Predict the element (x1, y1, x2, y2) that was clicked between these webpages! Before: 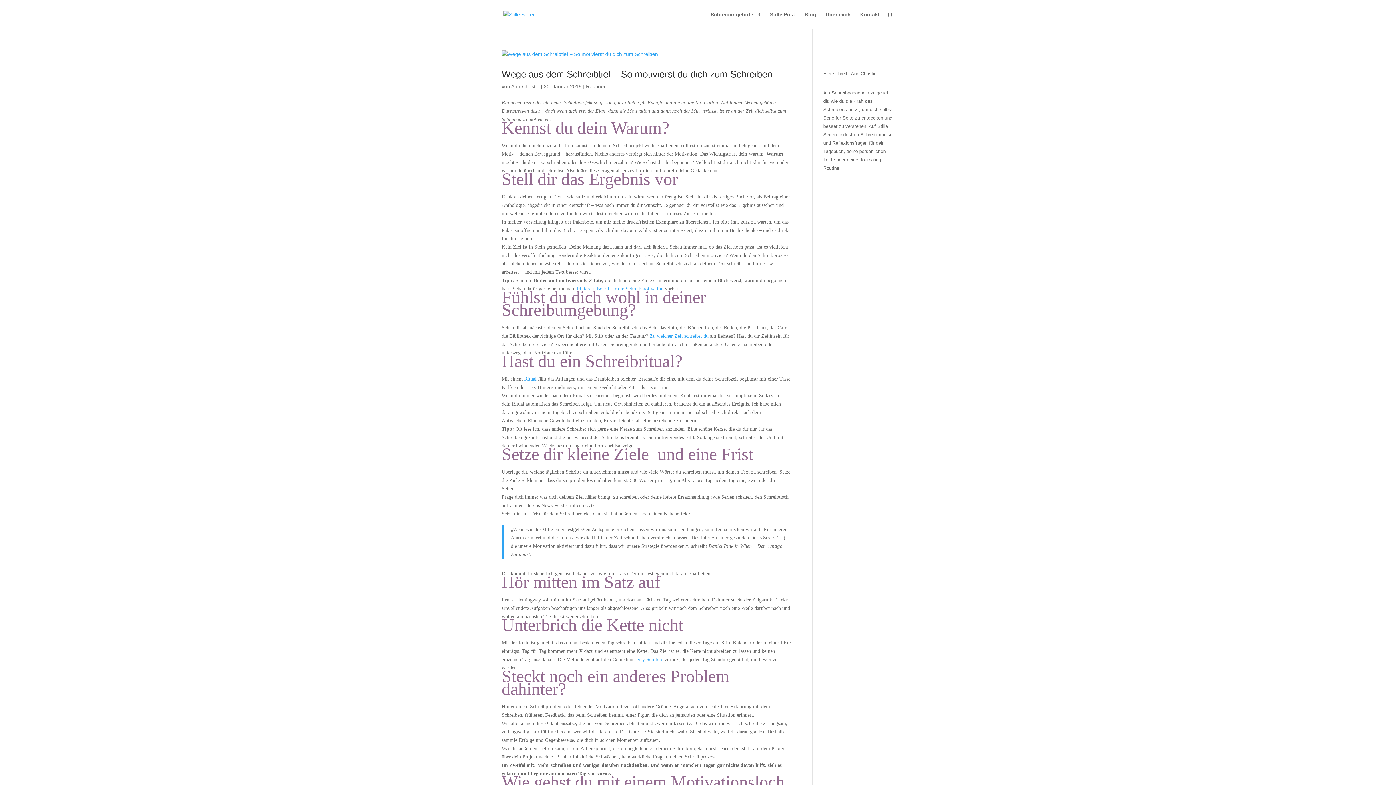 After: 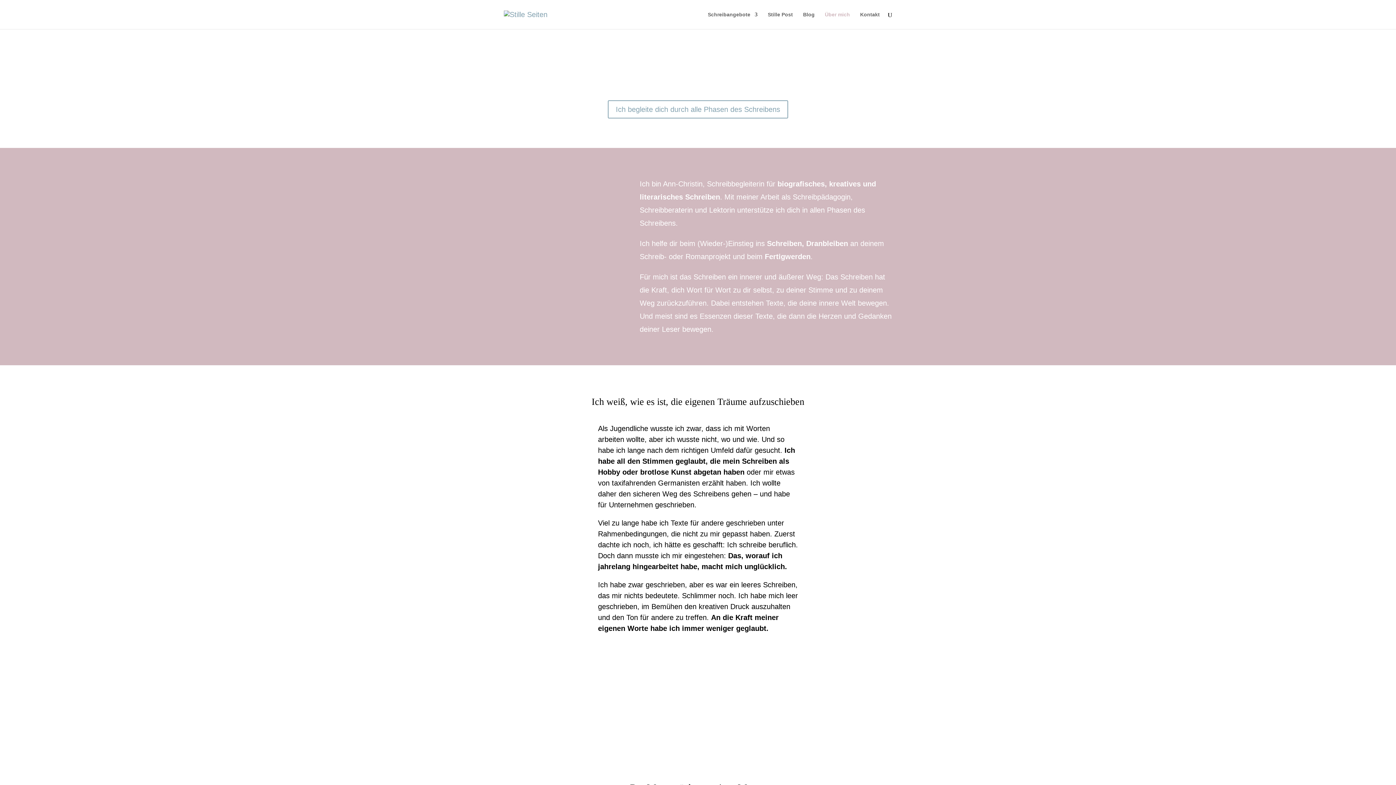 Action: label: Über mich bbox: (825, 12, 850, 29)